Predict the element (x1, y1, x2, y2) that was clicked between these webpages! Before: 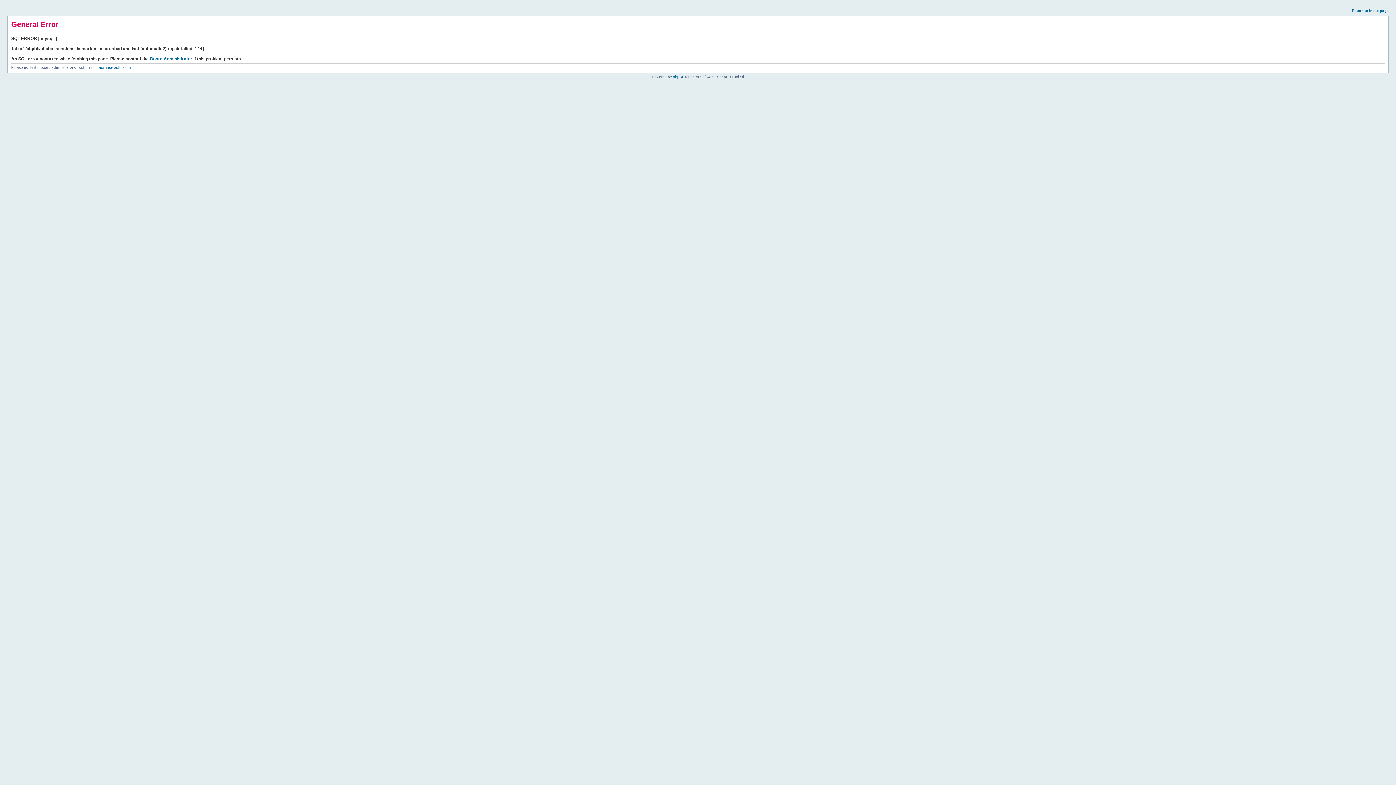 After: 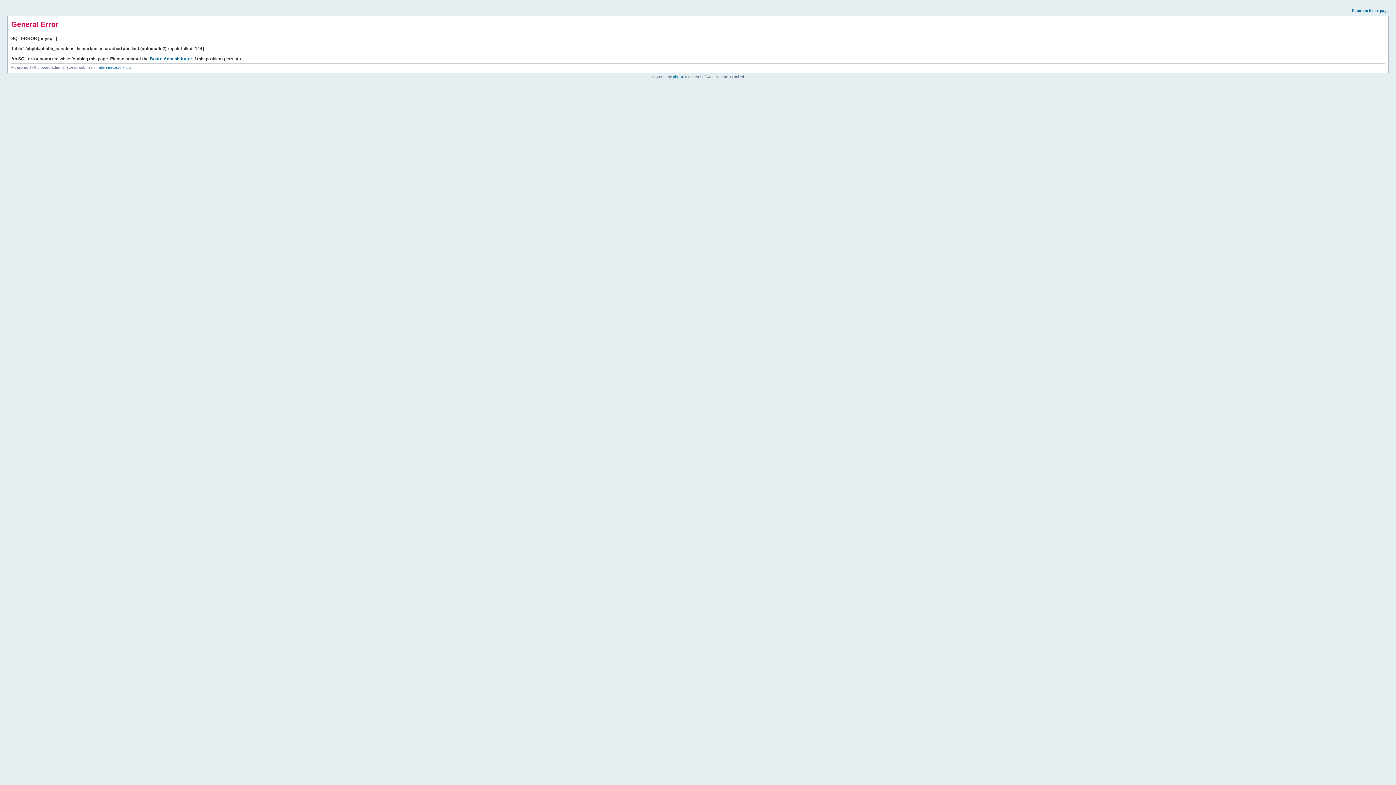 Action: bbox: (1352, 8, 1389, 12) label: Return to index page